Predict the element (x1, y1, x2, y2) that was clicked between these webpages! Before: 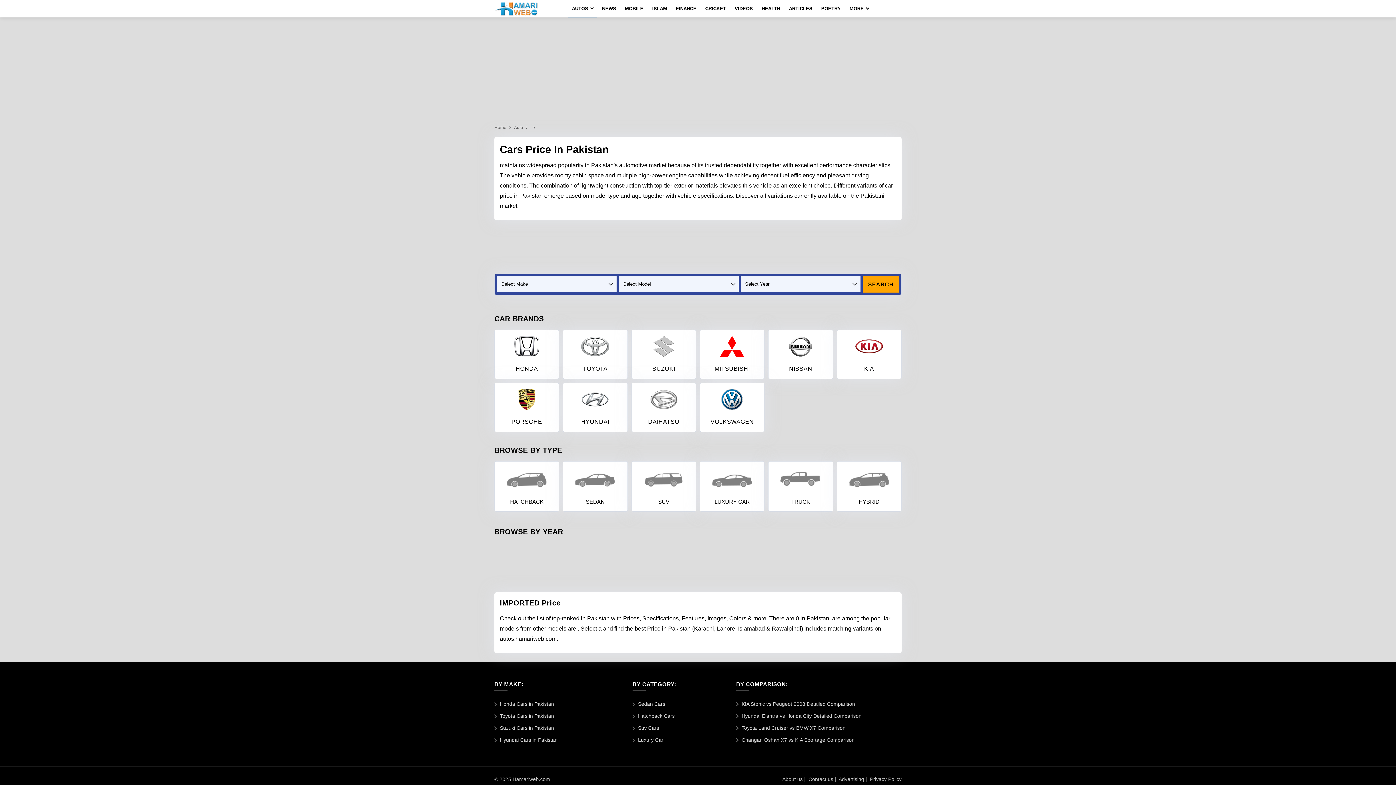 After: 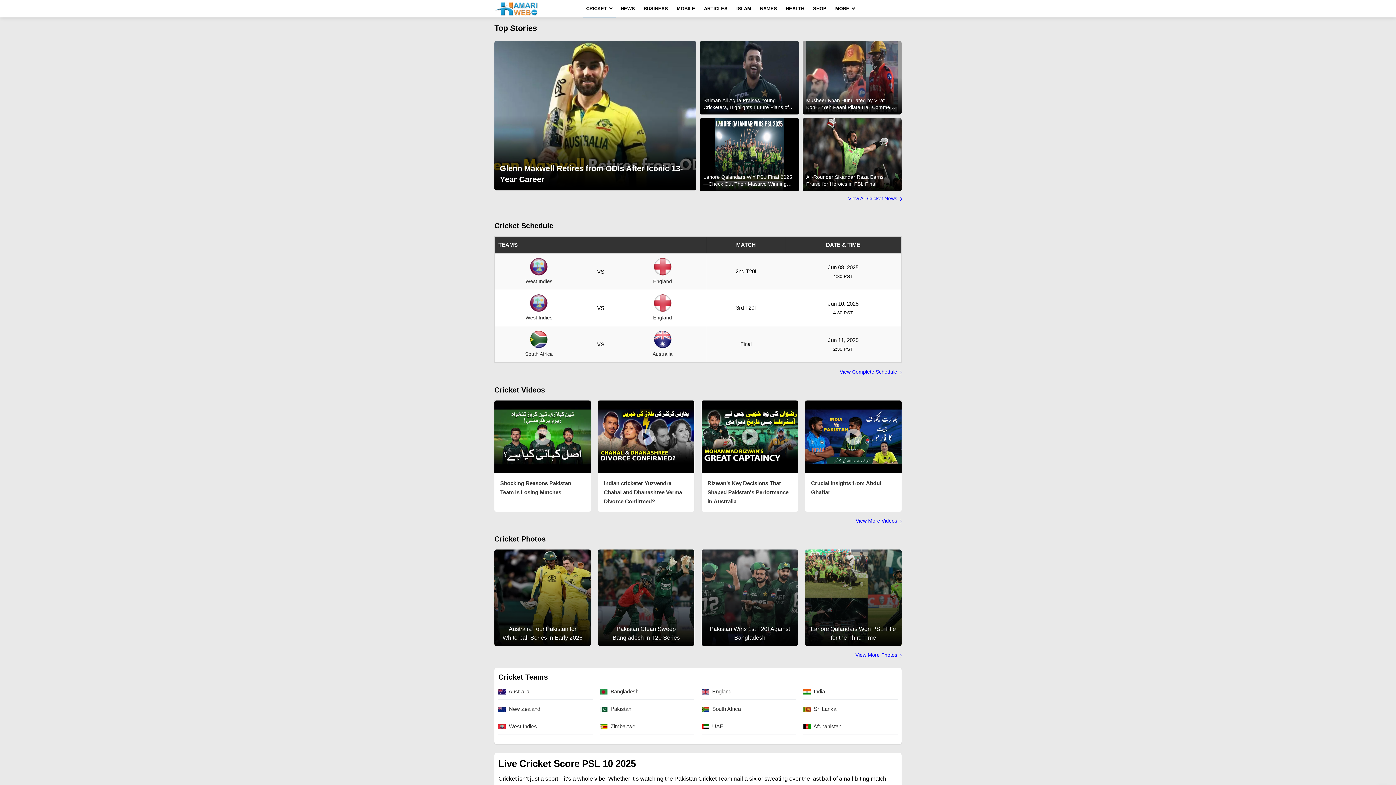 Action: label: CRICKET bbox: (701, 0, 729, 17)